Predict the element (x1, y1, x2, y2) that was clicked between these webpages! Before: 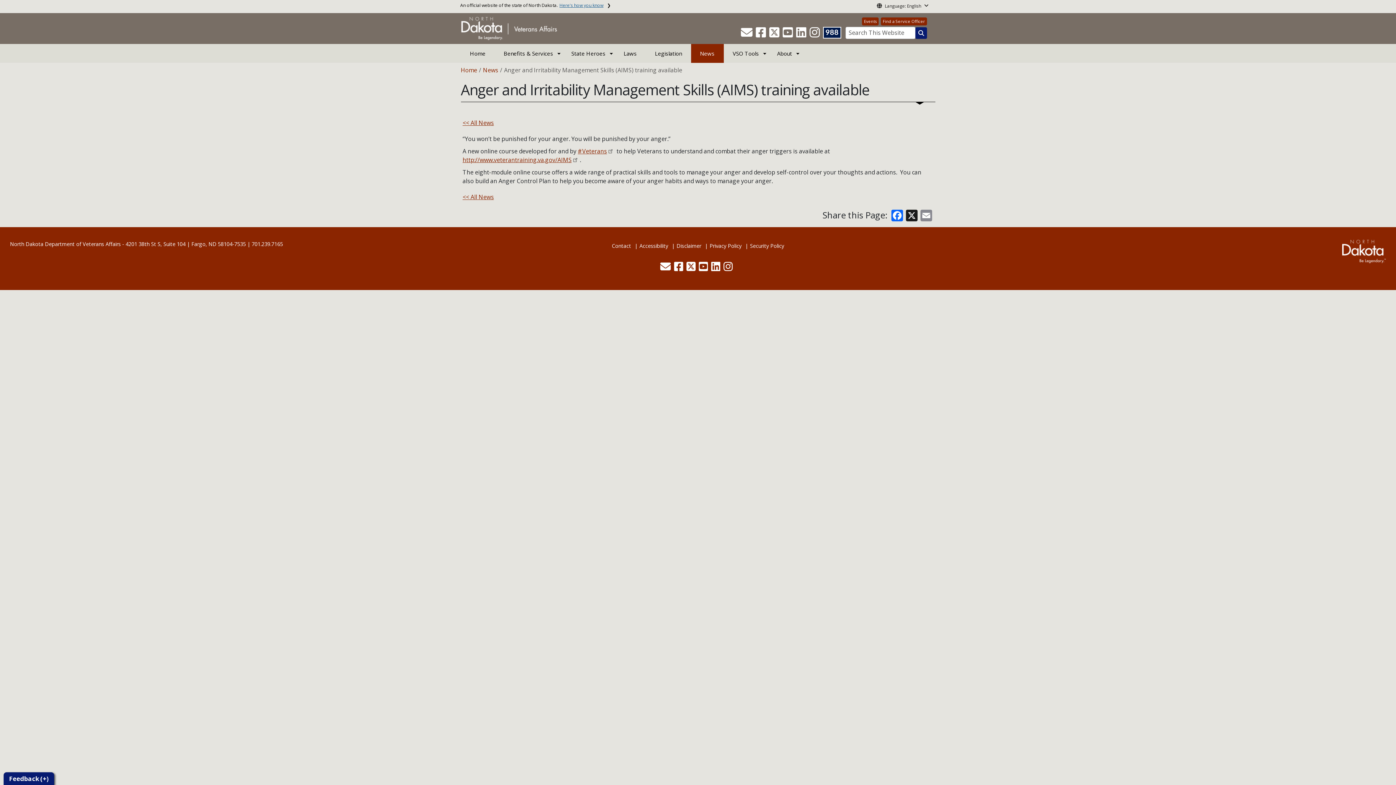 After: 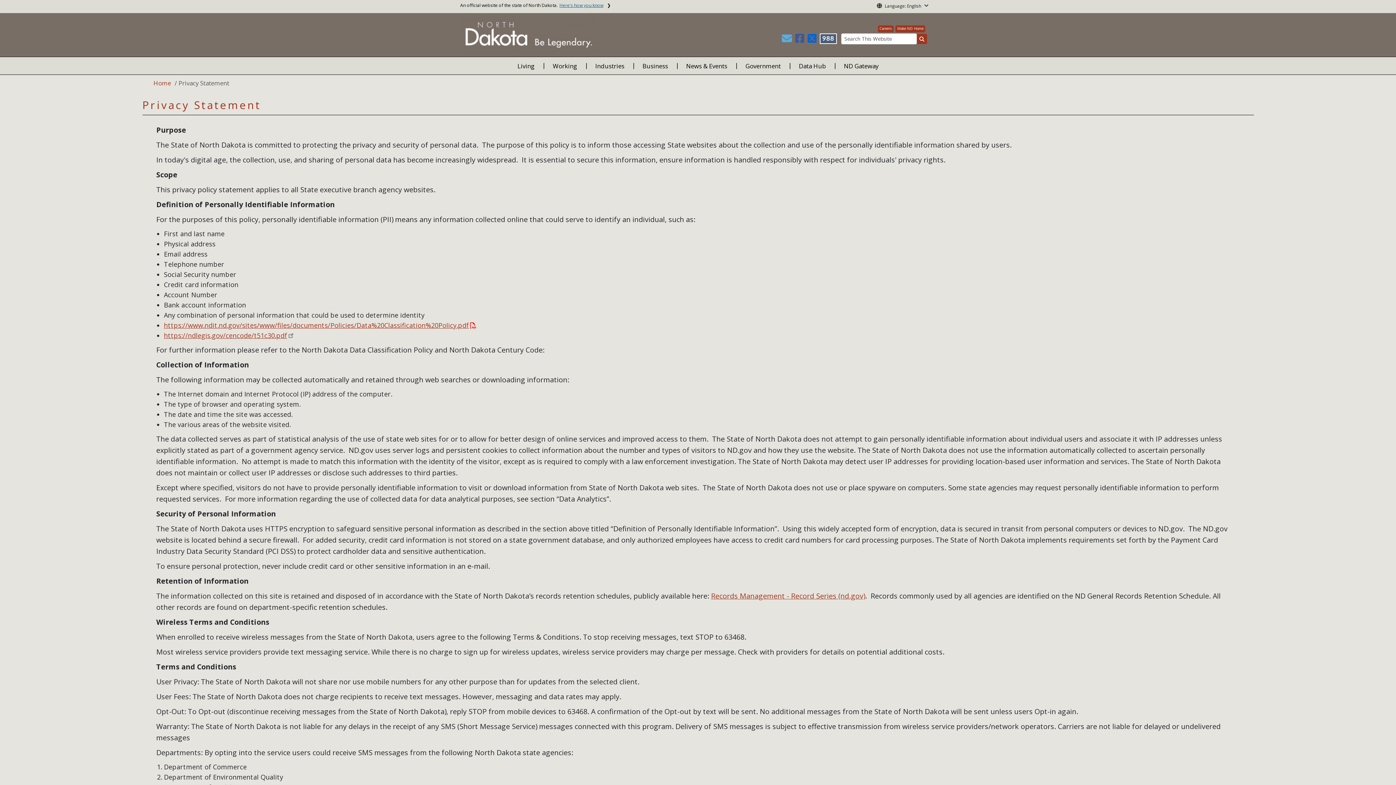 Action: bbox: (707, 240, 743, 252) label: Privacy Policy